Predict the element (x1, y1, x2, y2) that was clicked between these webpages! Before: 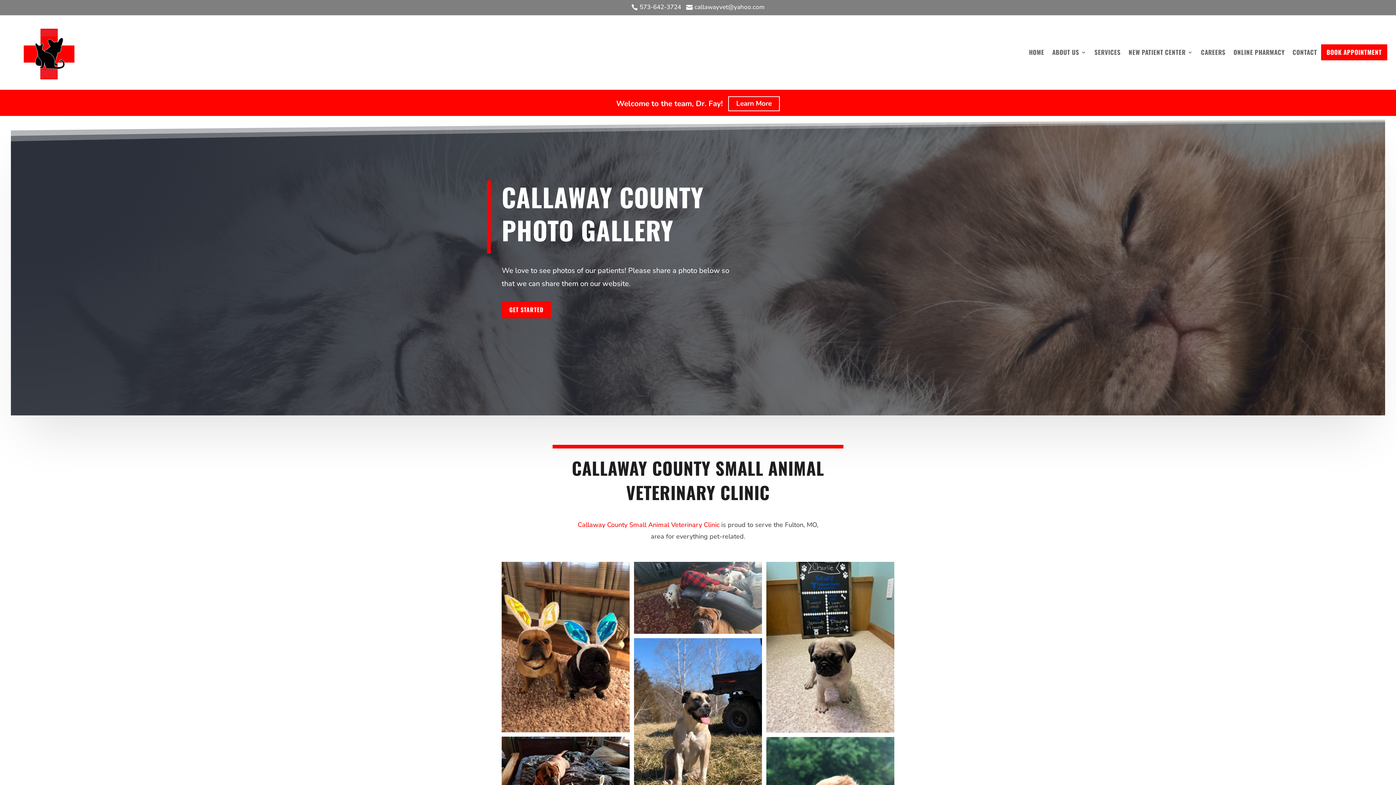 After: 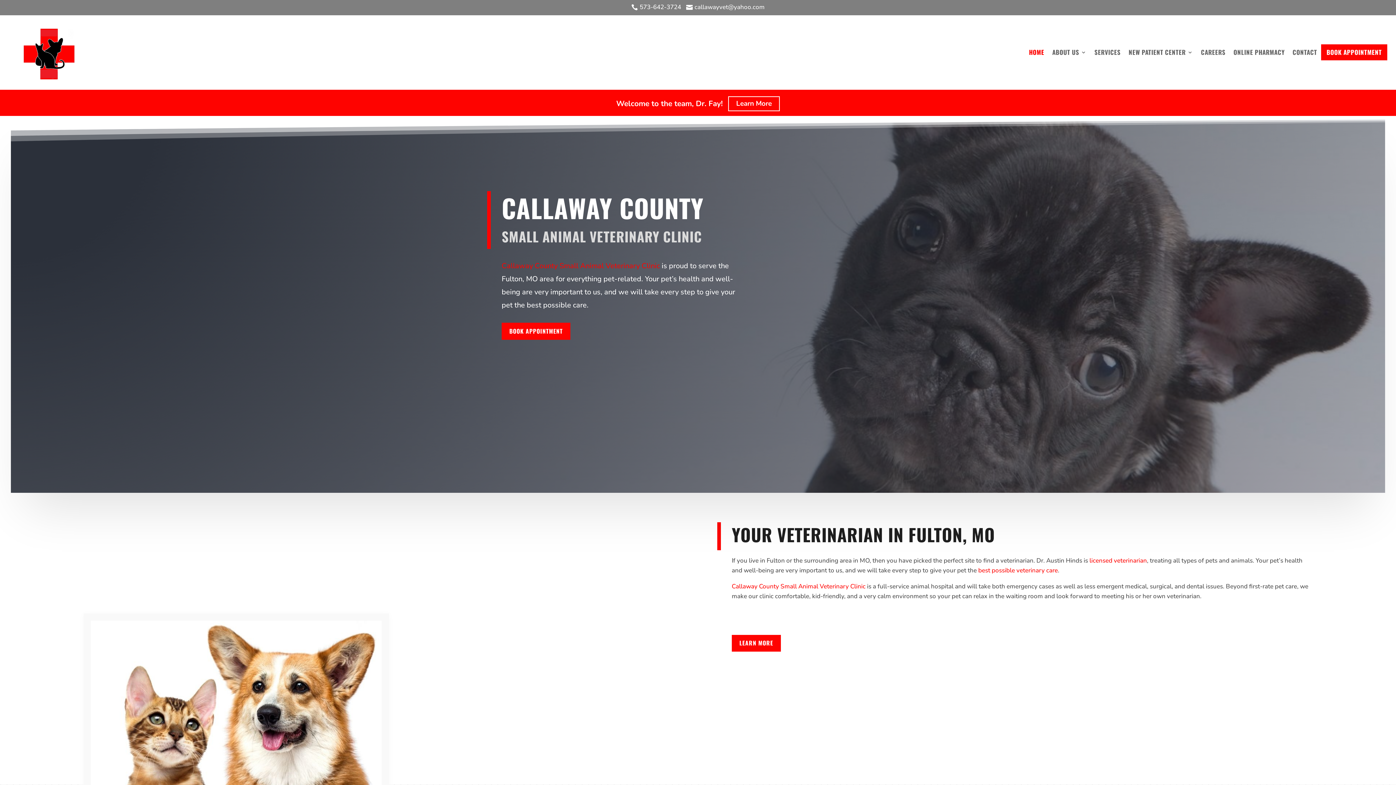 Action: bbox: (12, 17, 83, 87)